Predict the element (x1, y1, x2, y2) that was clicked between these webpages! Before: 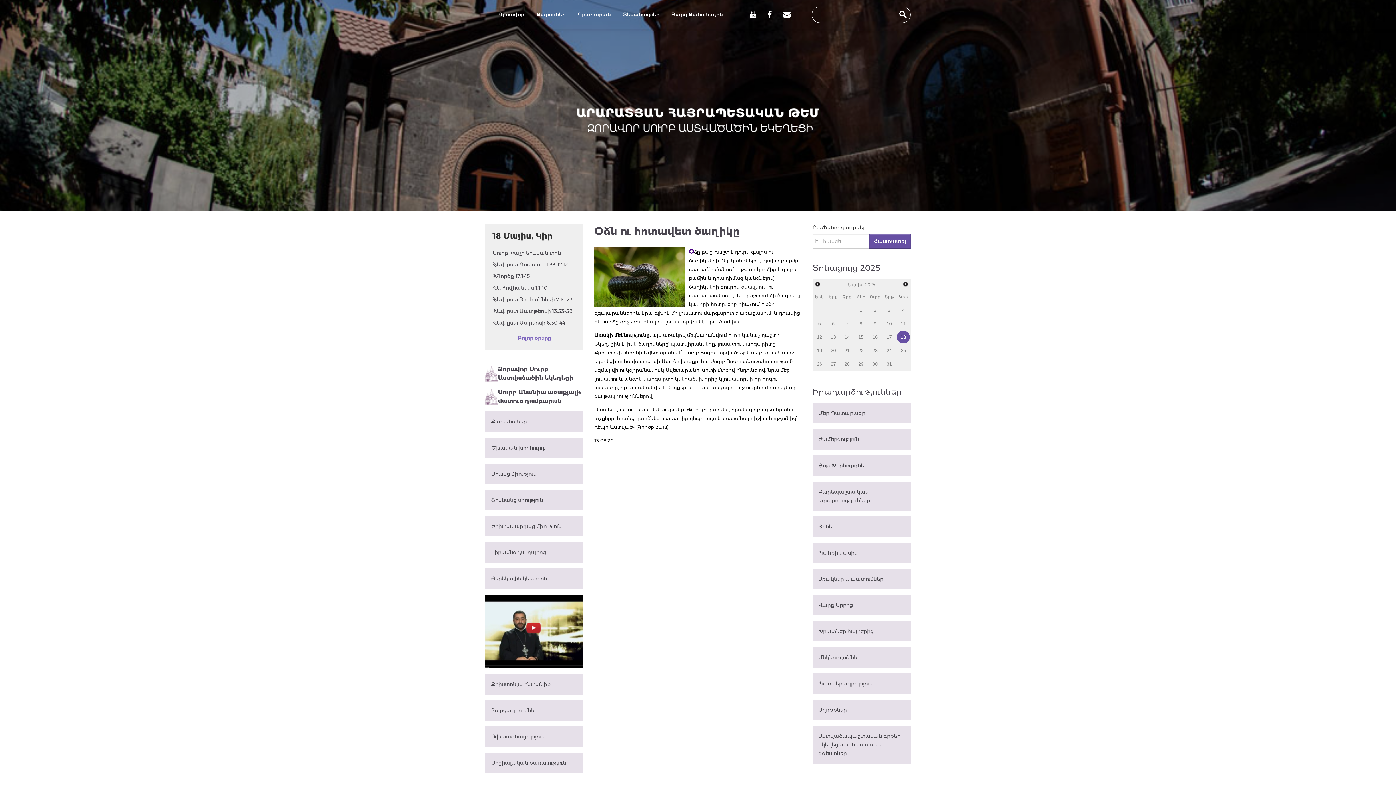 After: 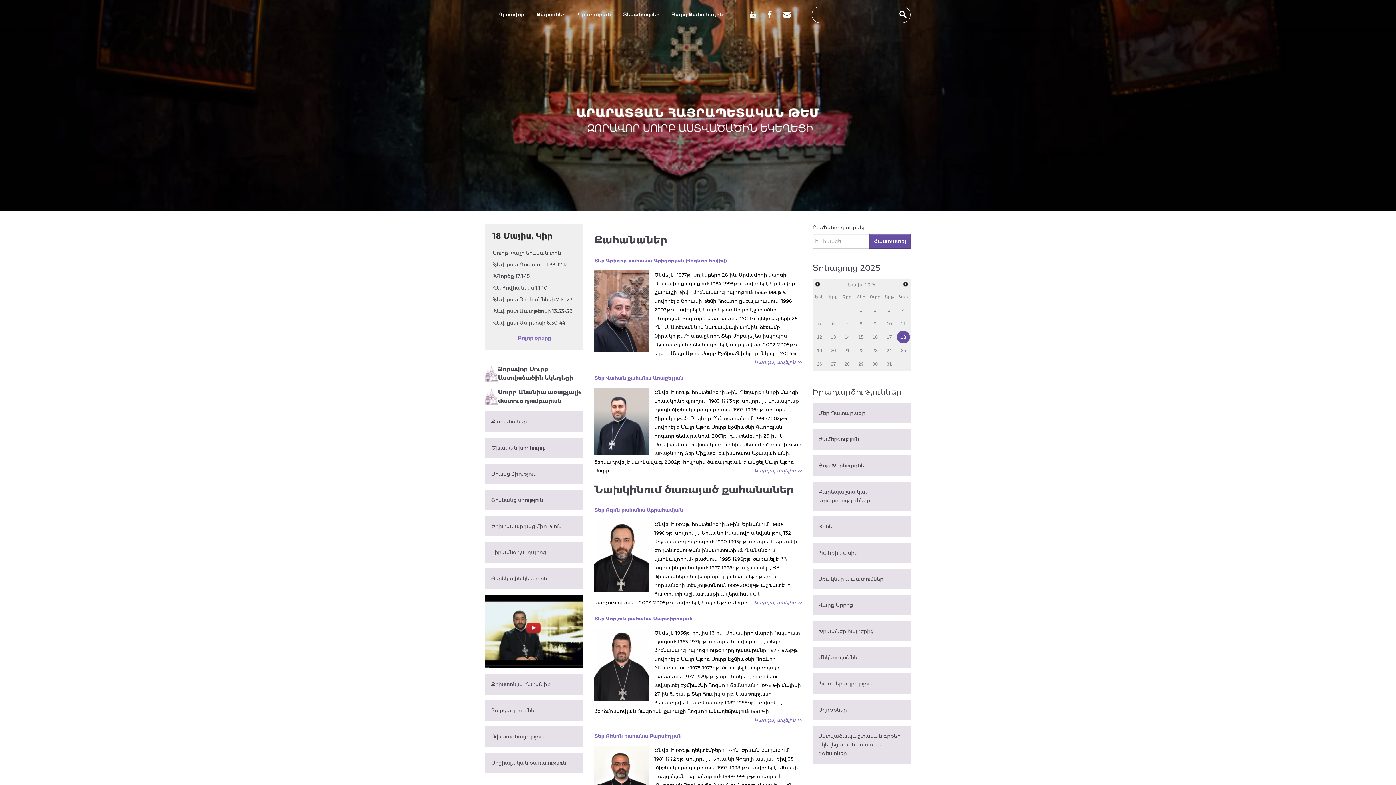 Action: bbox: (485, 411, 583, 432) label: Քահանաներ